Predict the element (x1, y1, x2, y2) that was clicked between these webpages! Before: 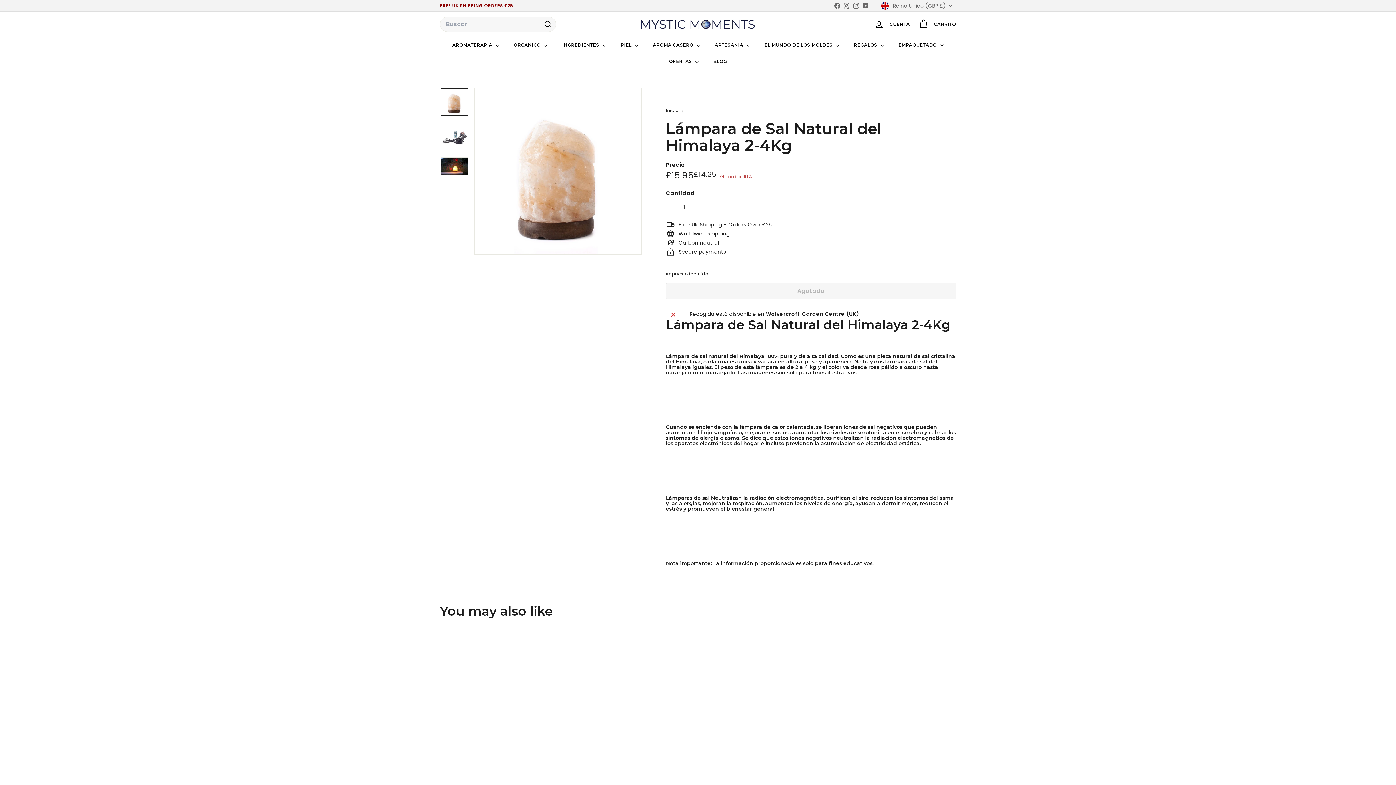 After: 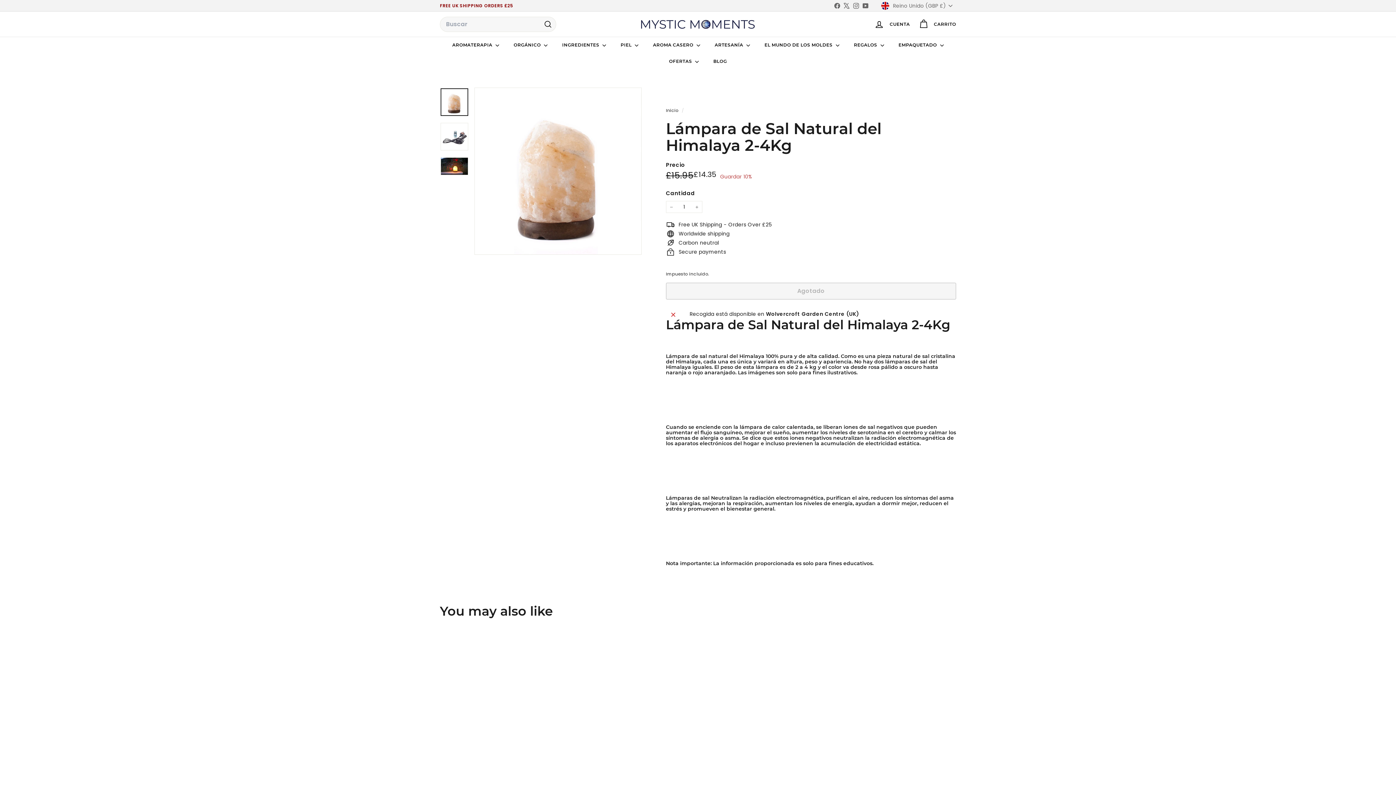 Action: label: AGOTADO
Lámpara de Sal Natural del Himalaya 2-4Kg
Mystic Moments
Precio de oferta
£14.35
£14.35
Precio habitual
 £15.95
£15.95
Guardar 10% bbox: (440, 633, 520, 772)